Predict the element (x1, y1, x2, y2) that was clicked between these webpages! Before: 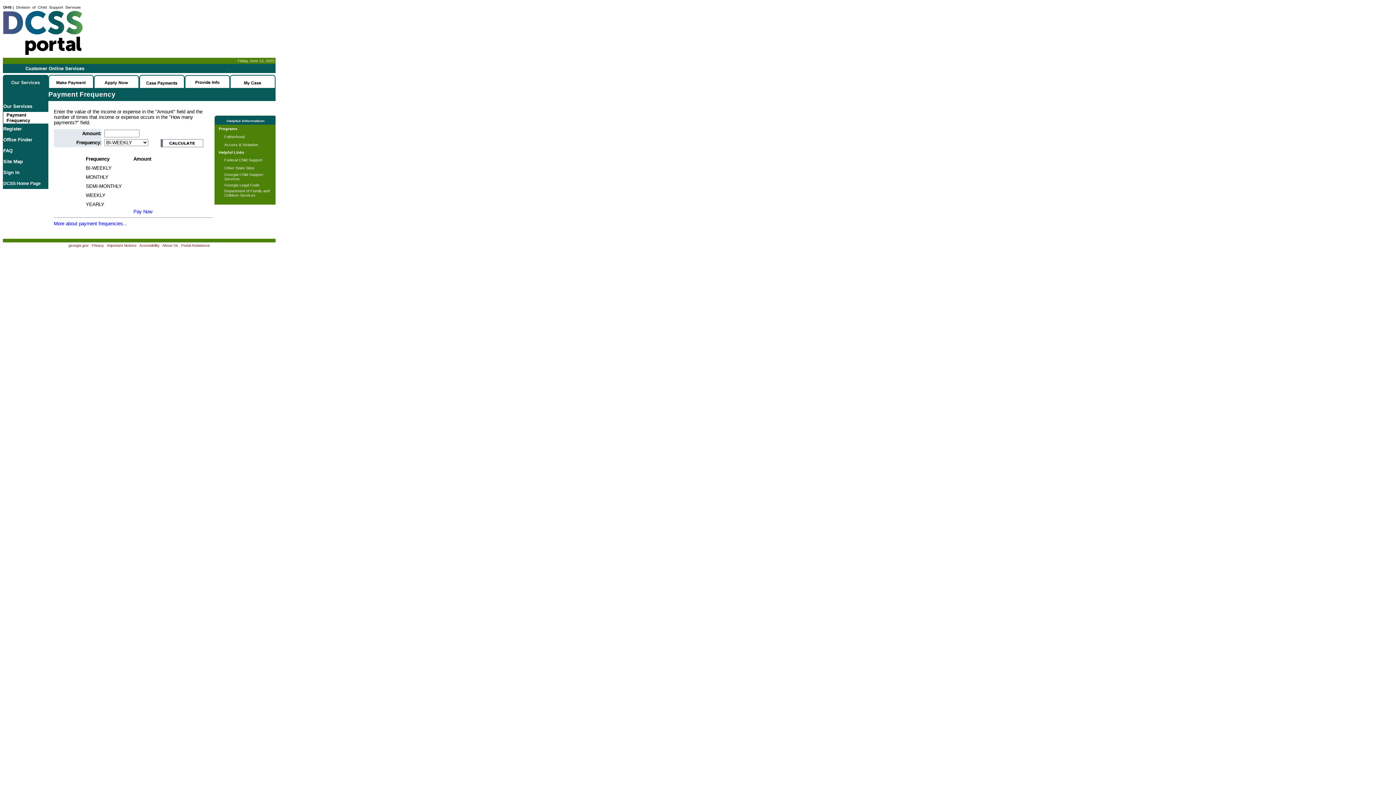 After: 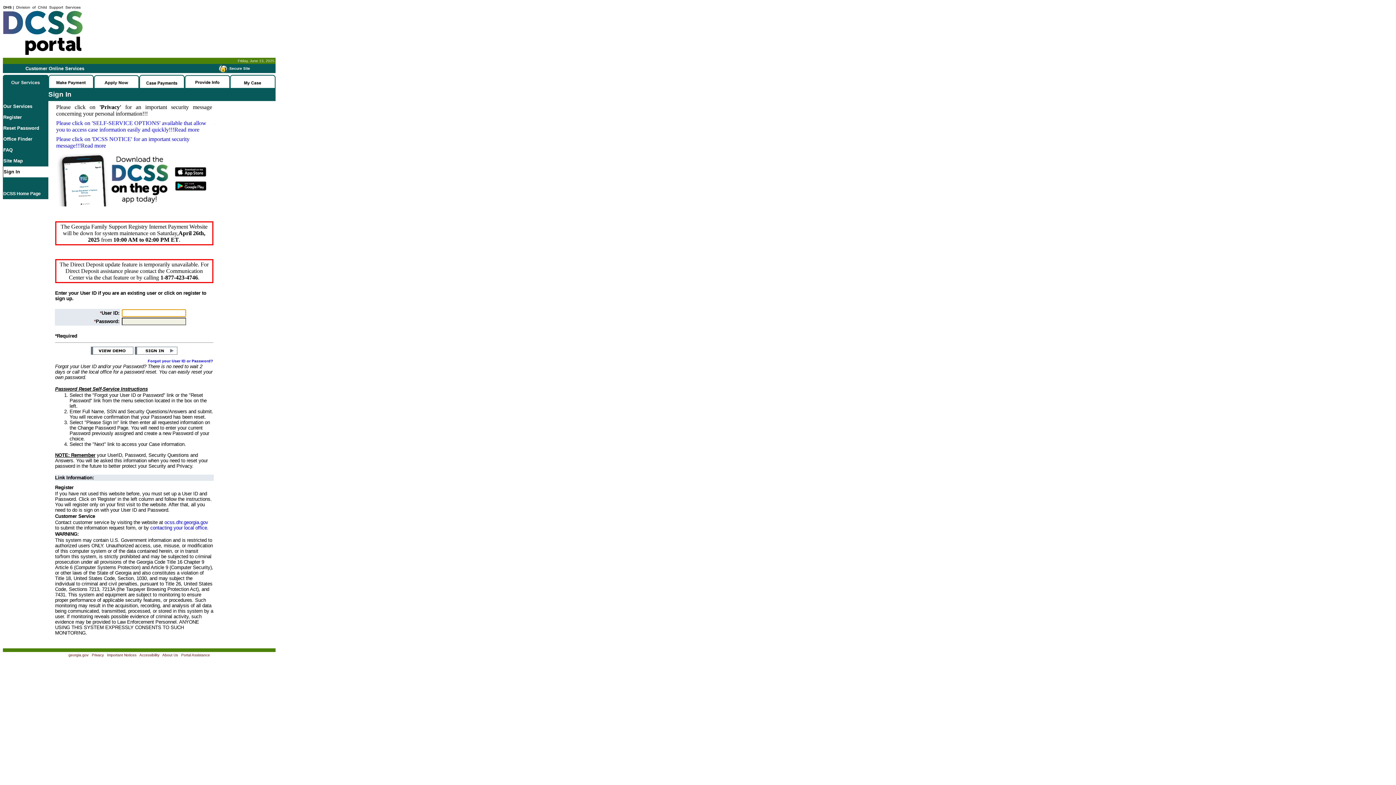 Action: bbox: (184, 82, 230, 89)